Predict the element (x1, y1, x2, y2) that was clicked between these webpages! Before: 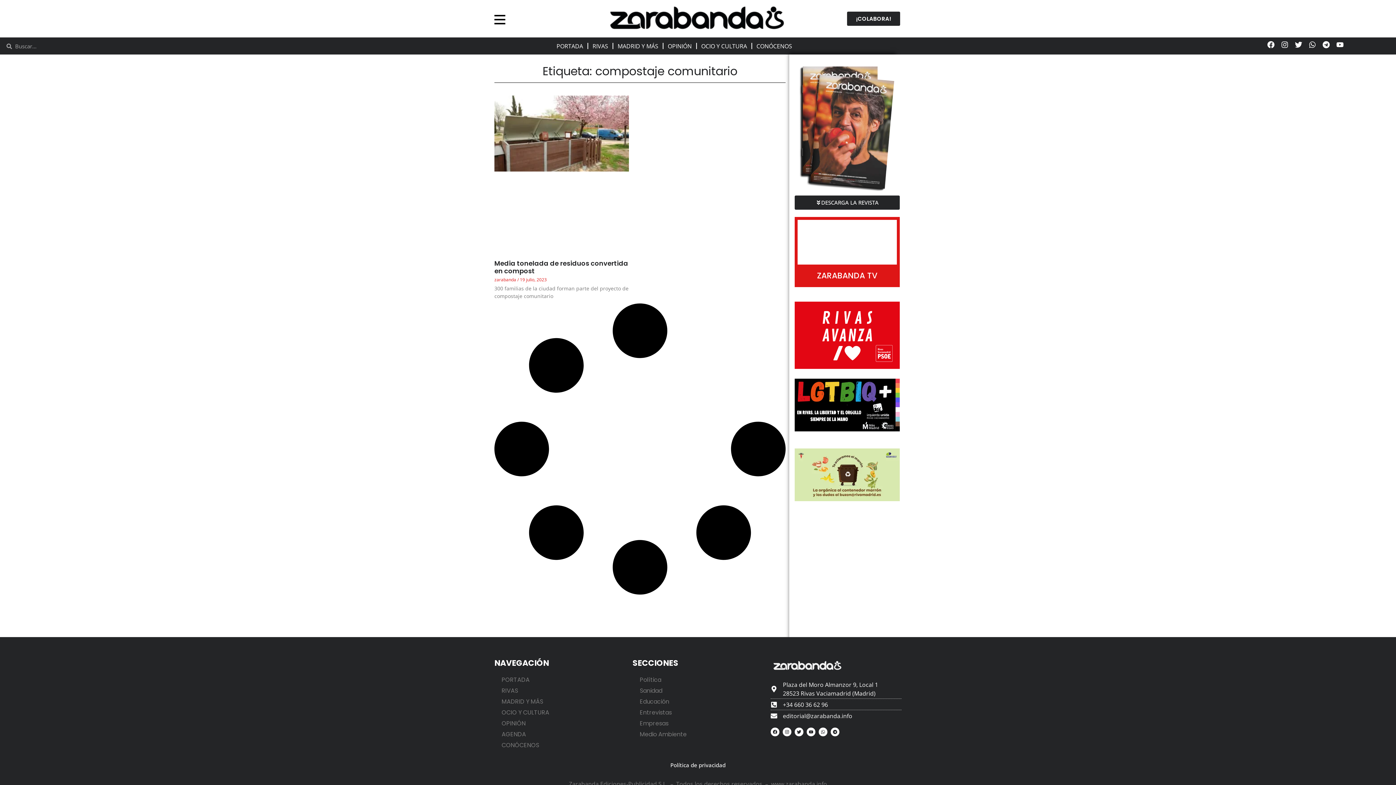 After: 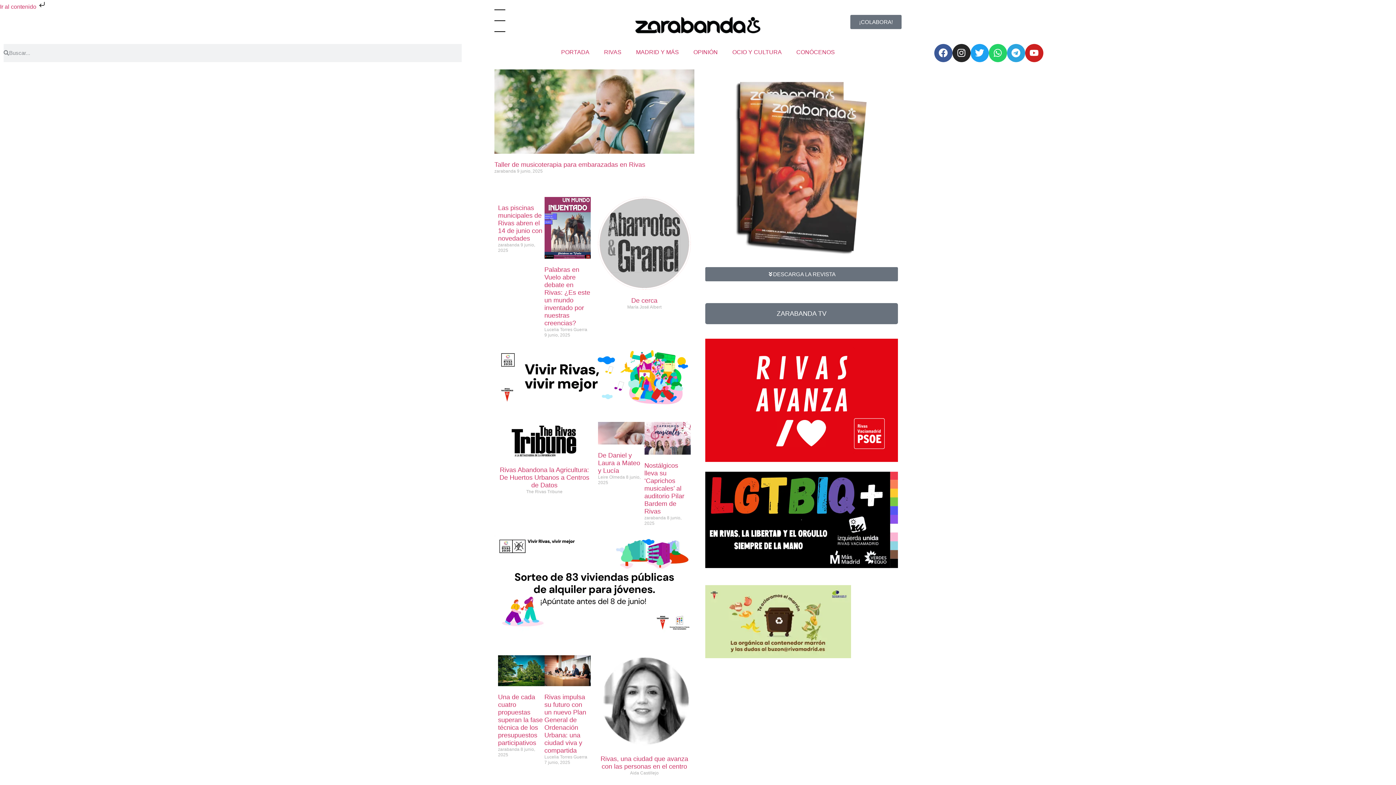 Action: bbox: (606, 3, 788, 33)